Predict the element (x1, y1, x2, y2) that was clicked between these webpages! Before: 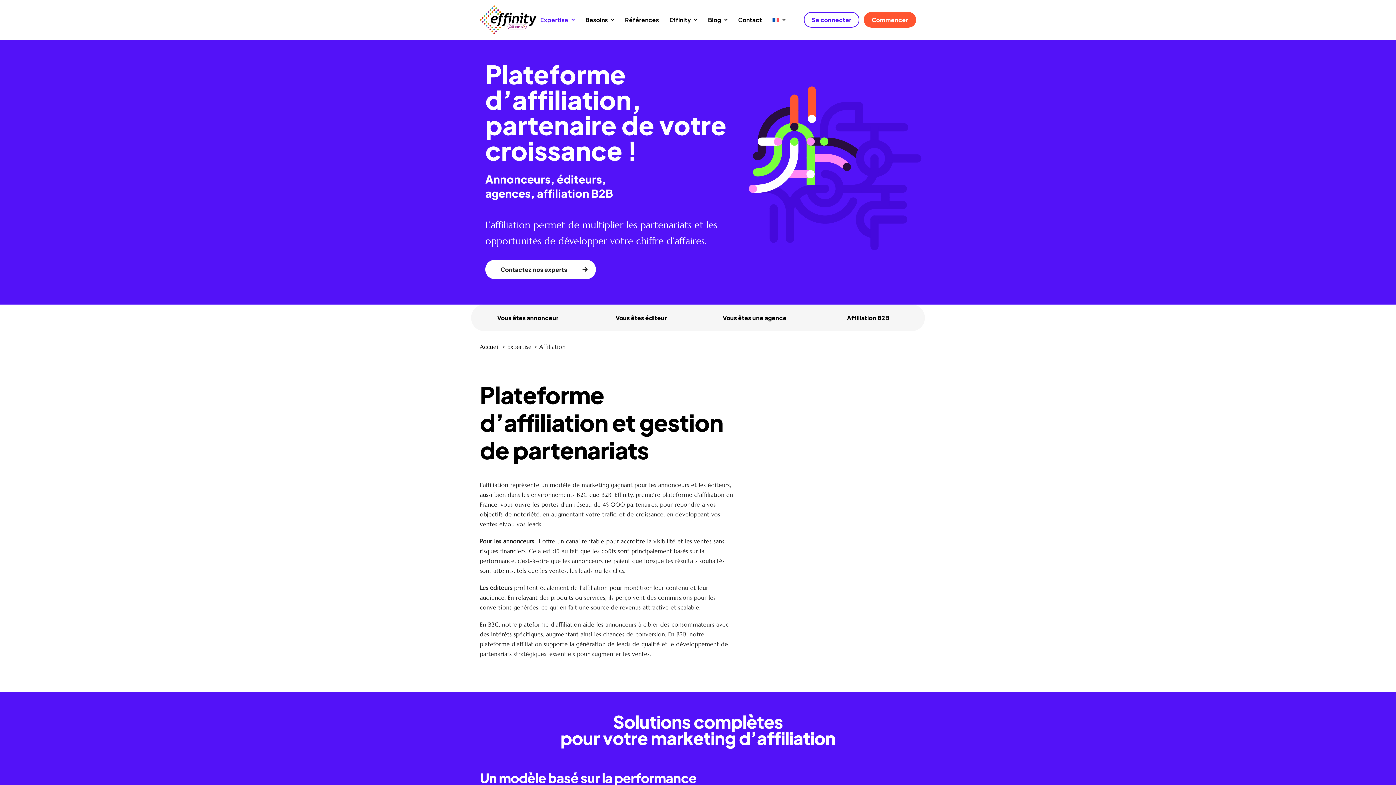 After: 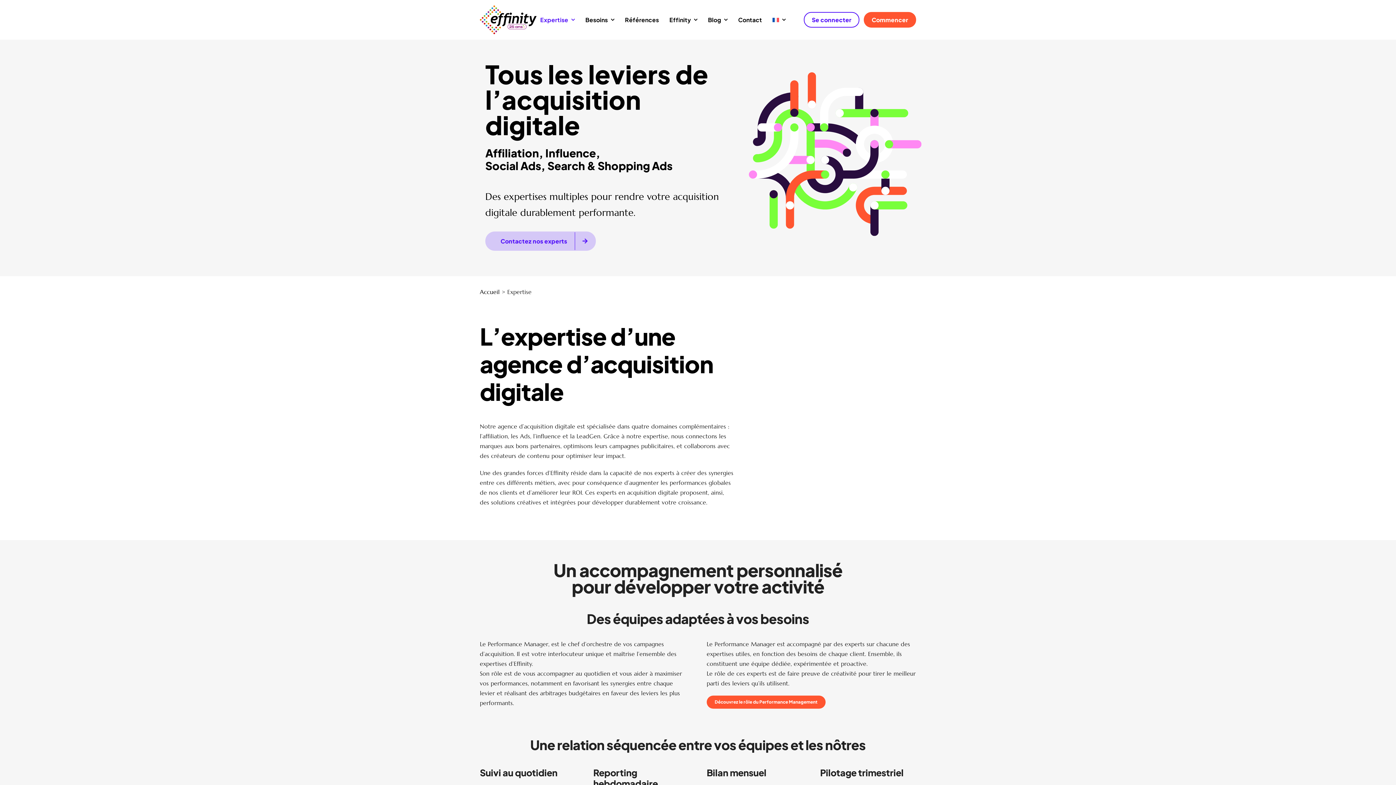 Action: bbox: (507, 343, 531, 350) label: Expertise